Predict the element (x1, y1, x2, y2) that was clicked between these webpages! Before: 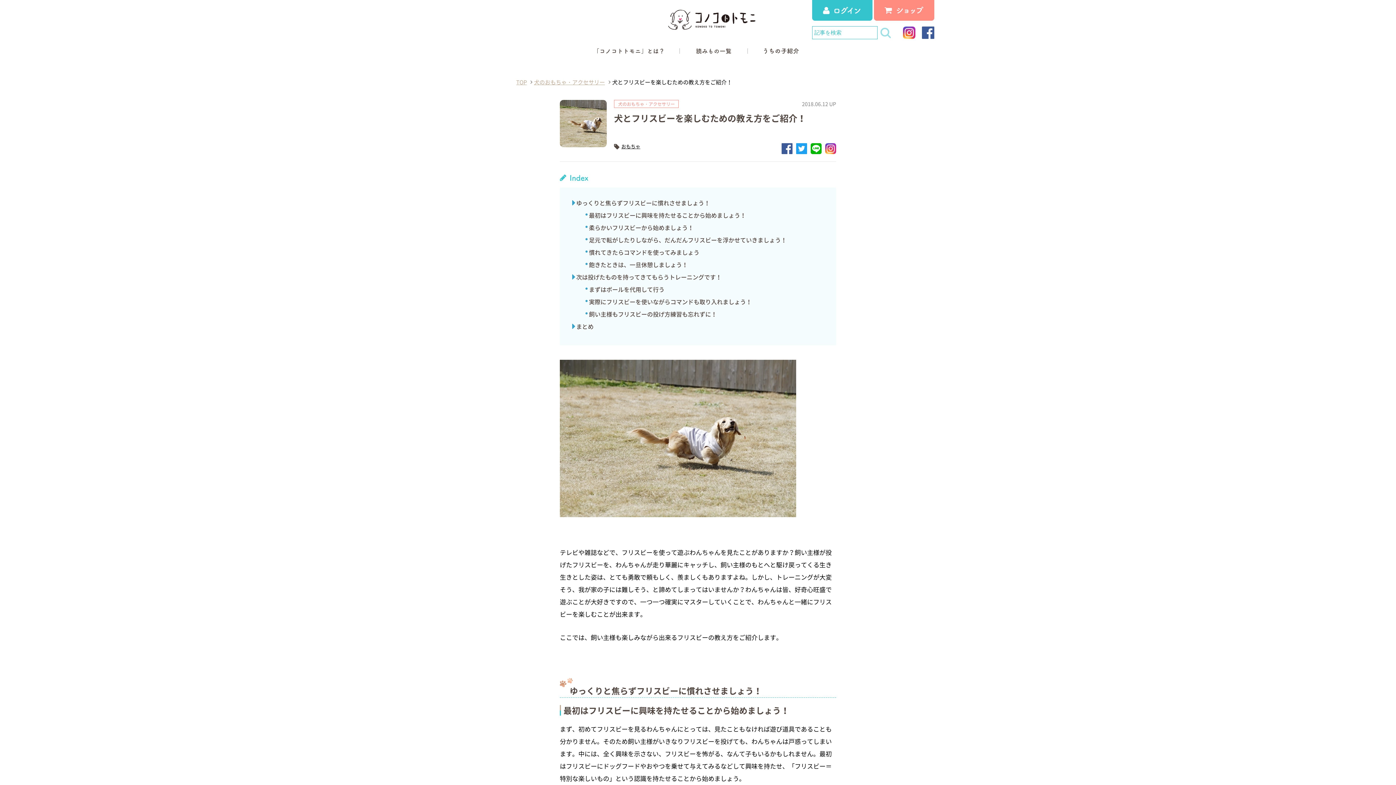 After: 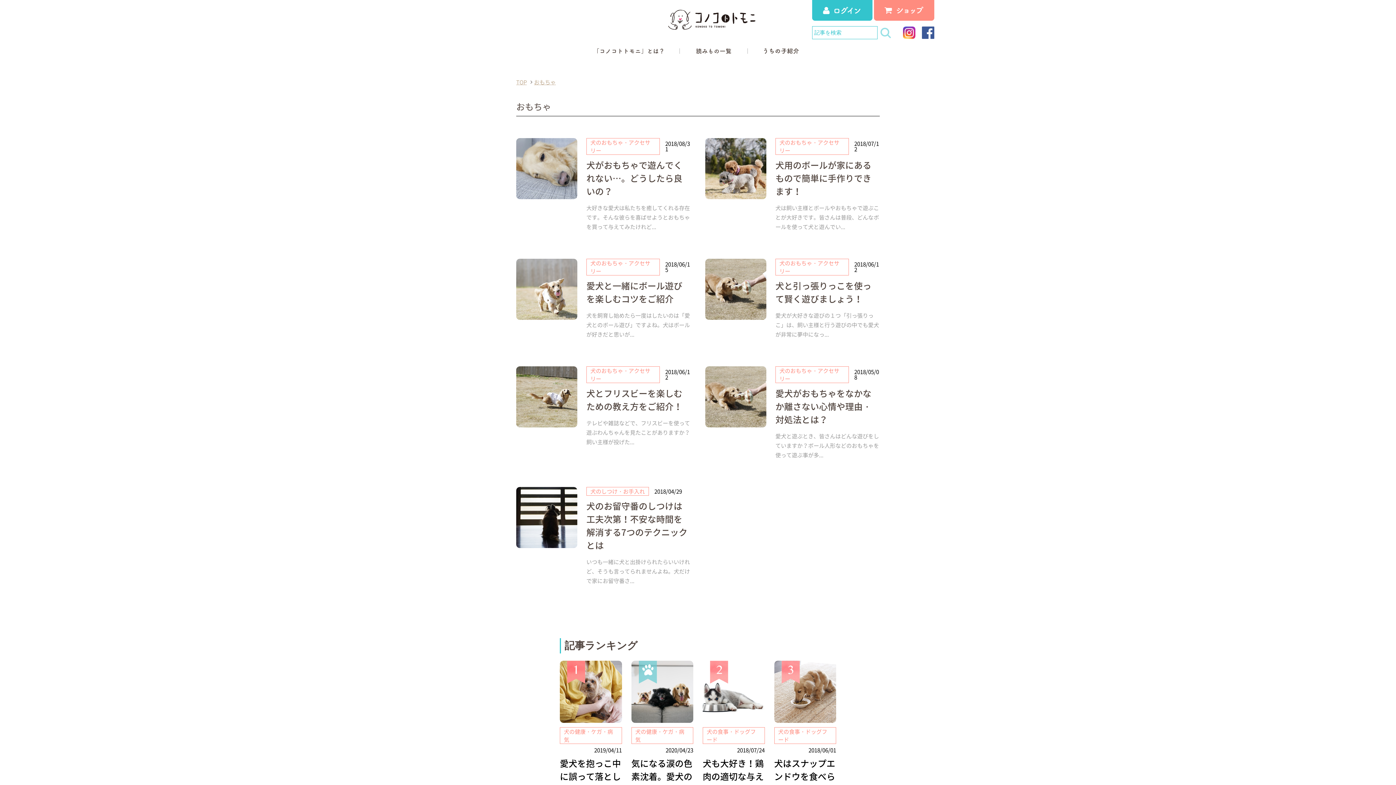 Action: label: おもちゃ bbox: (621, 143, 640, 149)